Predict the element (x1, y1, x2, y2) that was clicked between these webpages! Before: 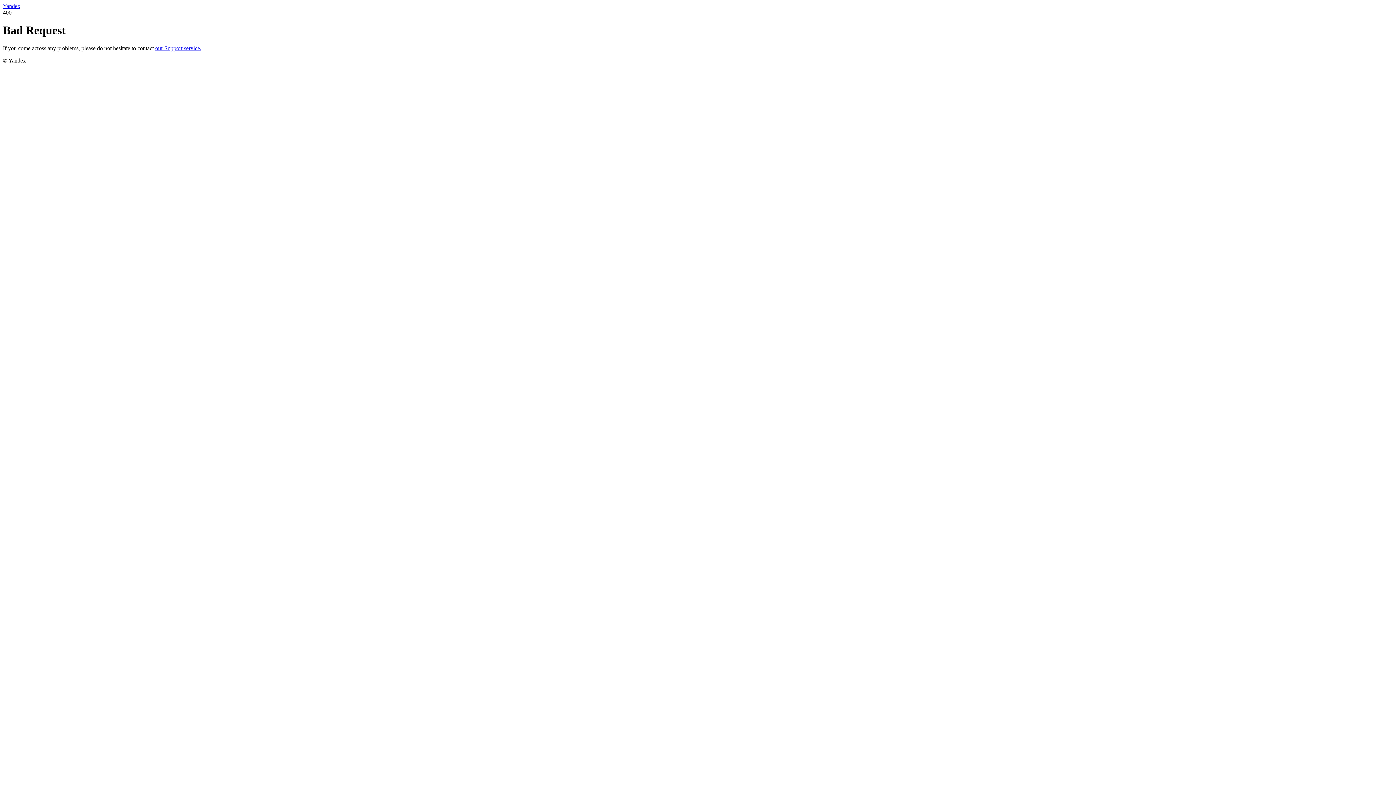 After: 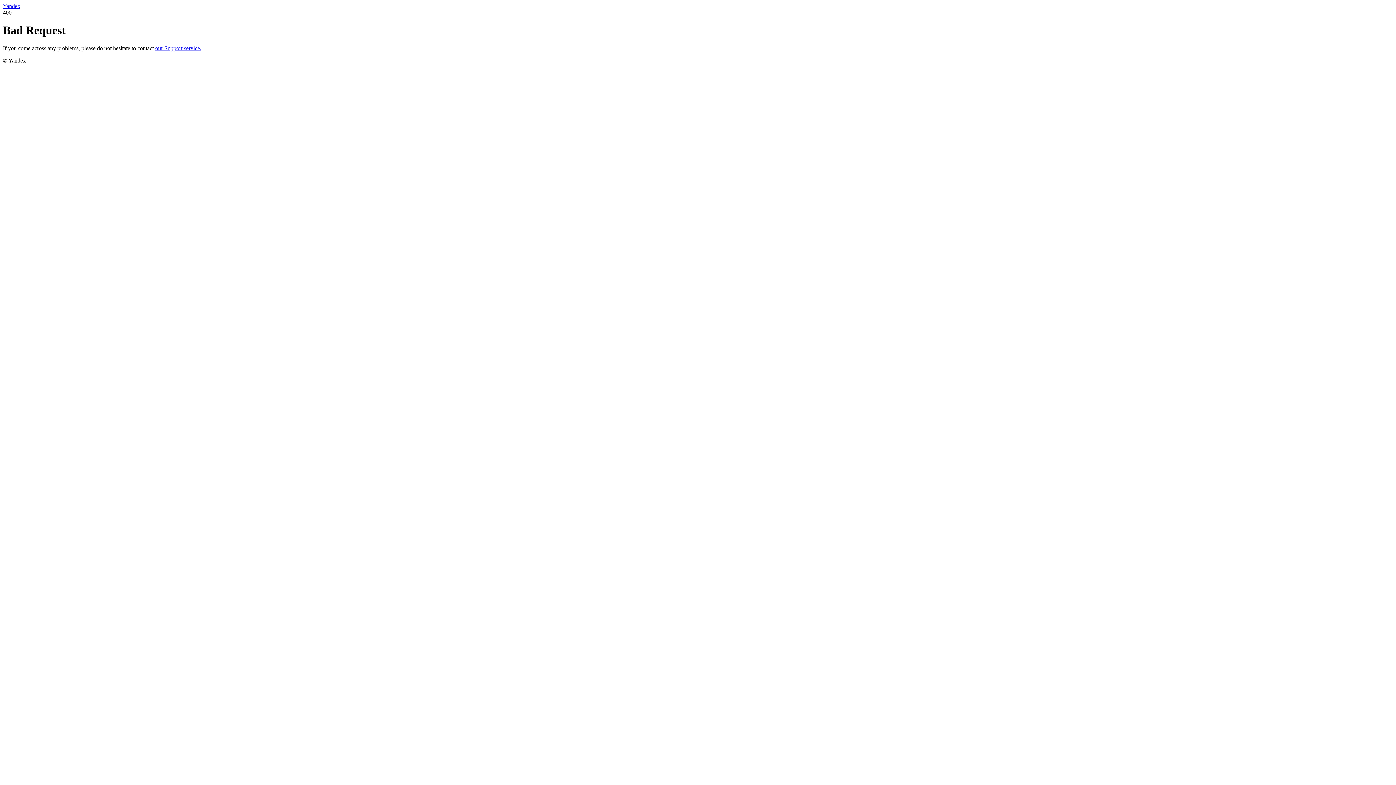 Action: bbox: (2, 2, 20, 9) label: Yandex